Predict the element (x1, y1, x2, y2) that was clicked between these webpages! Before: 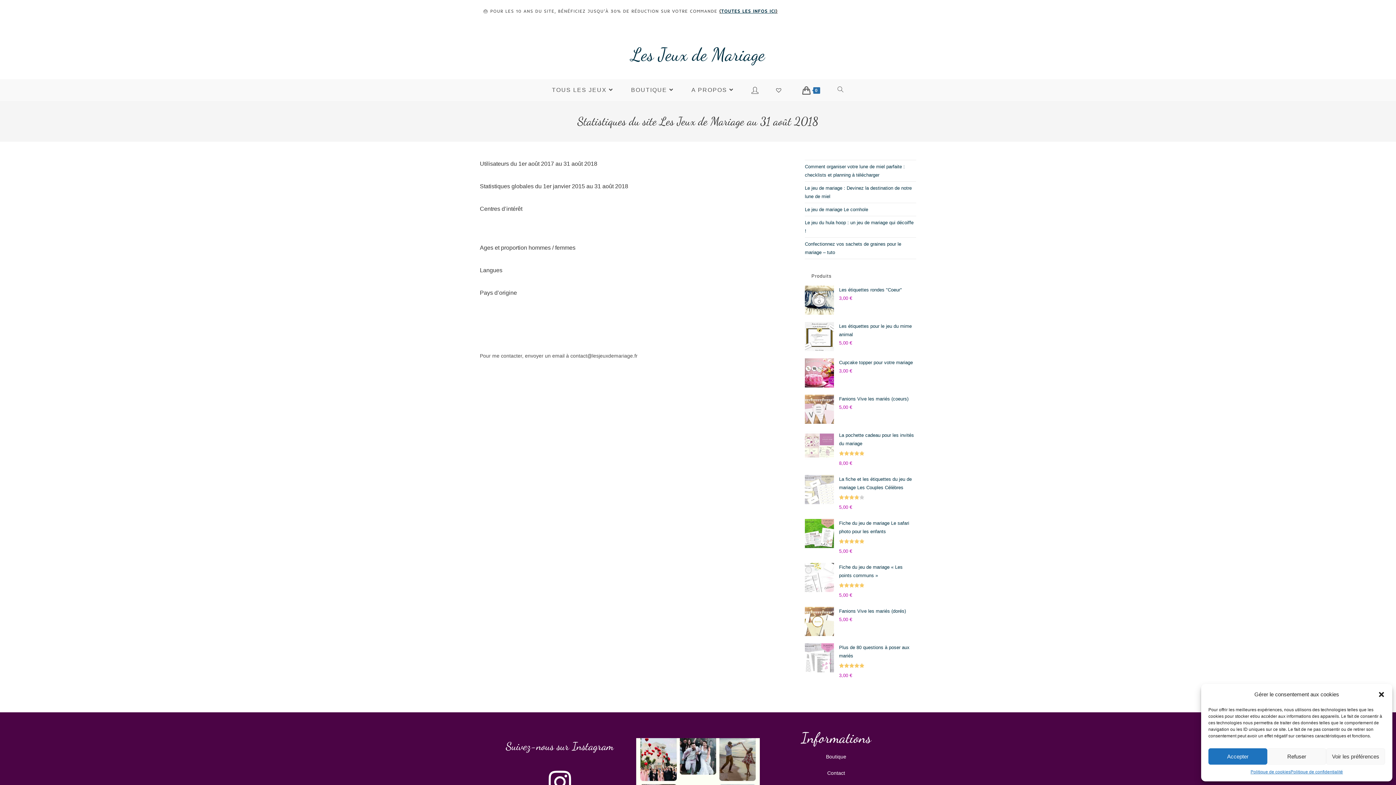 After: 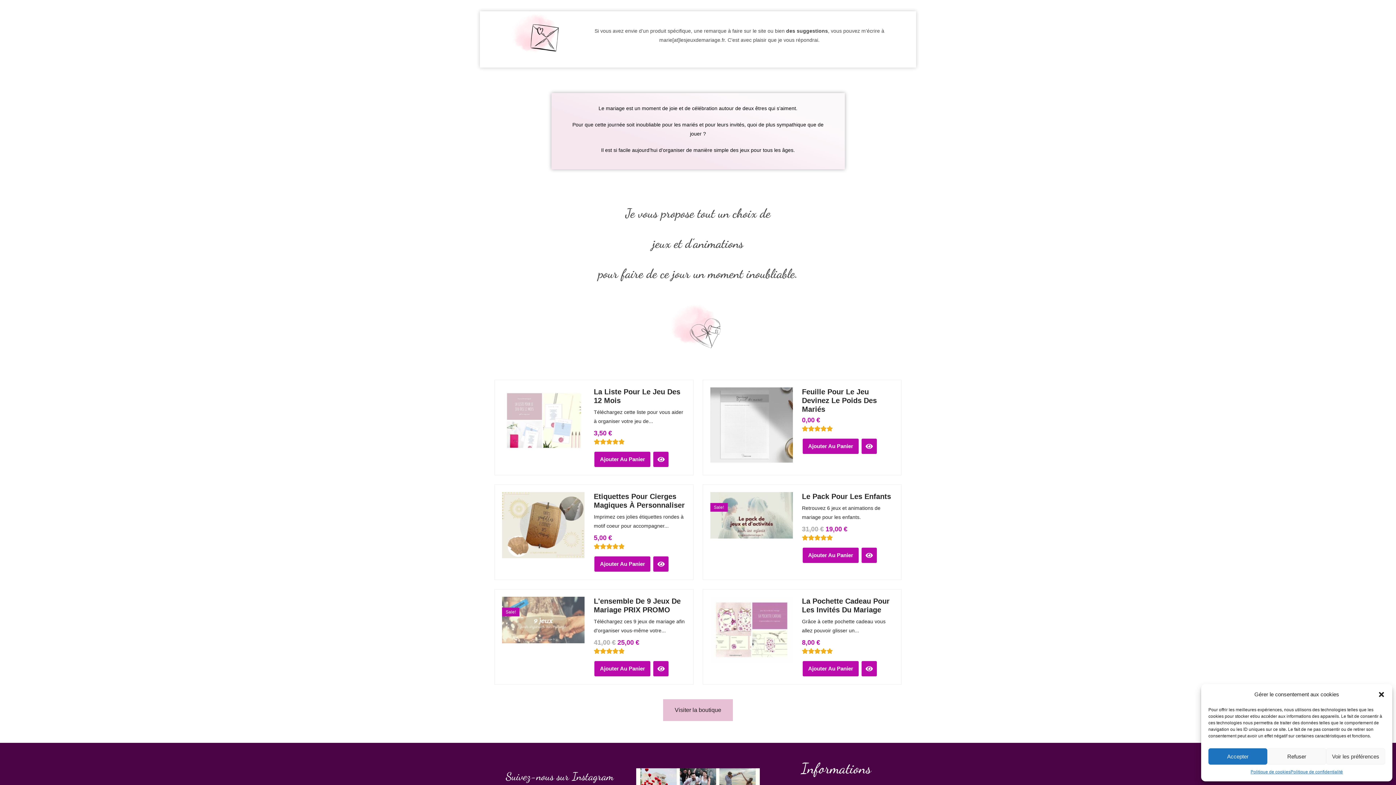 Action: label: Contact bbox: (827, 770, 845, 776)